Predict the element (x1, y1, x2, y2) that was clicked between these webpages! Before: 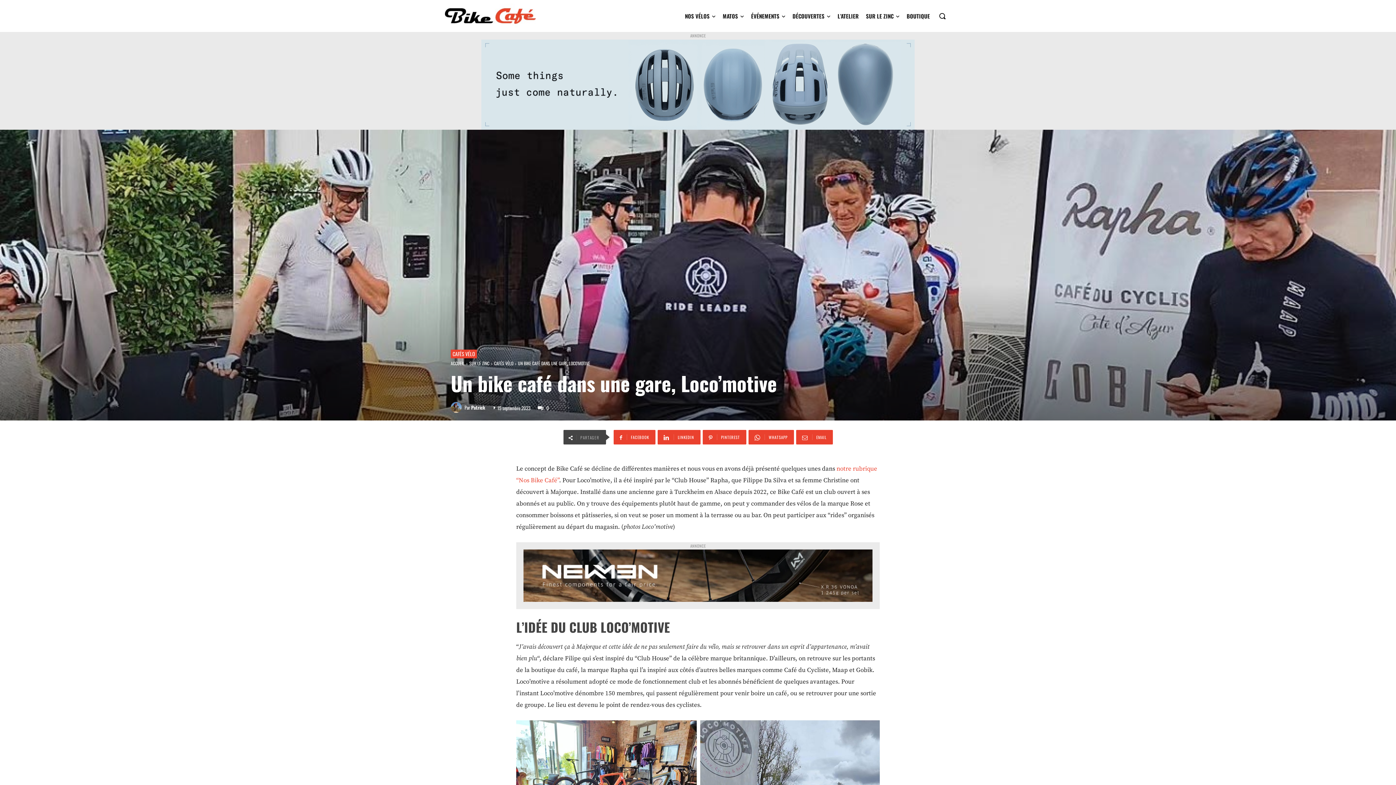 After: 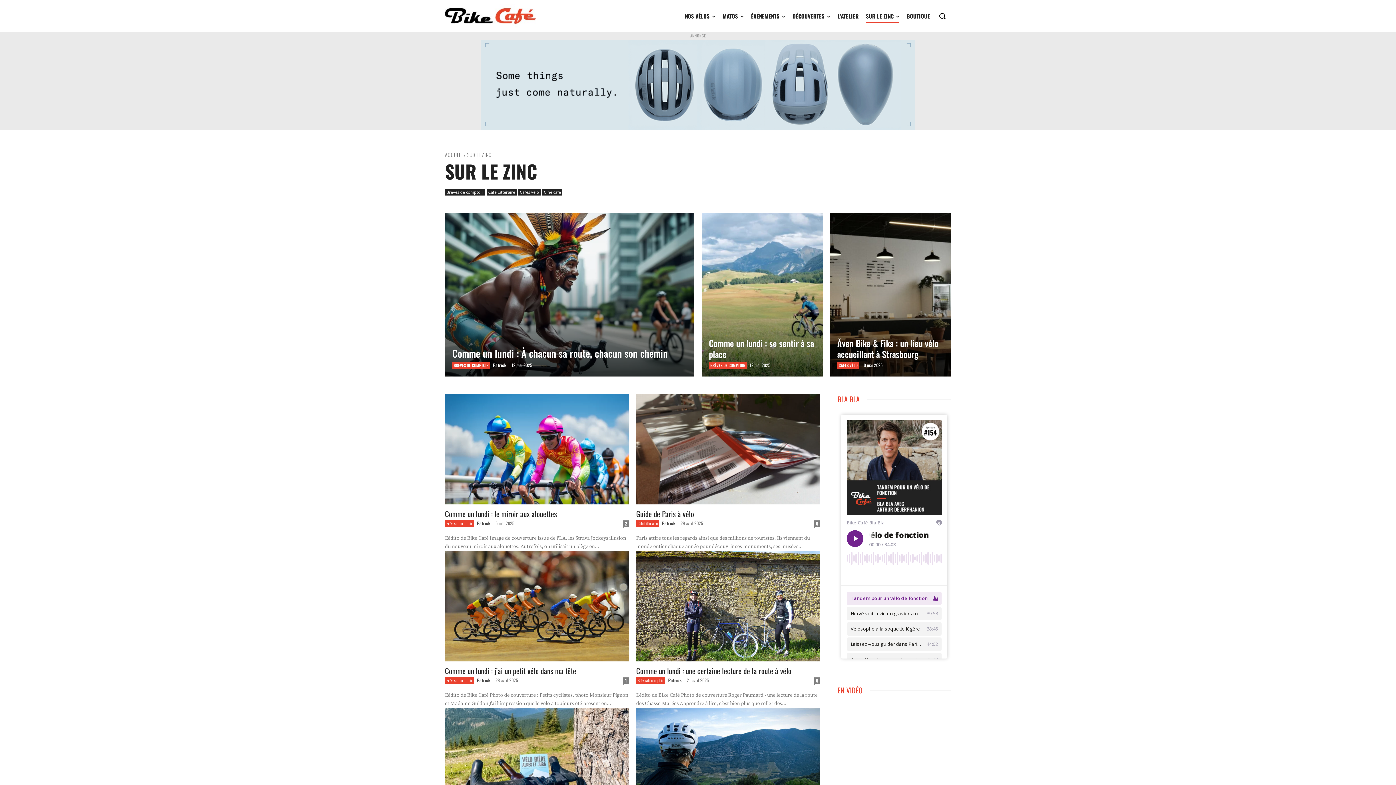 Action: label: SUR LE ZINC bbox: (469, 360, 489, 366)